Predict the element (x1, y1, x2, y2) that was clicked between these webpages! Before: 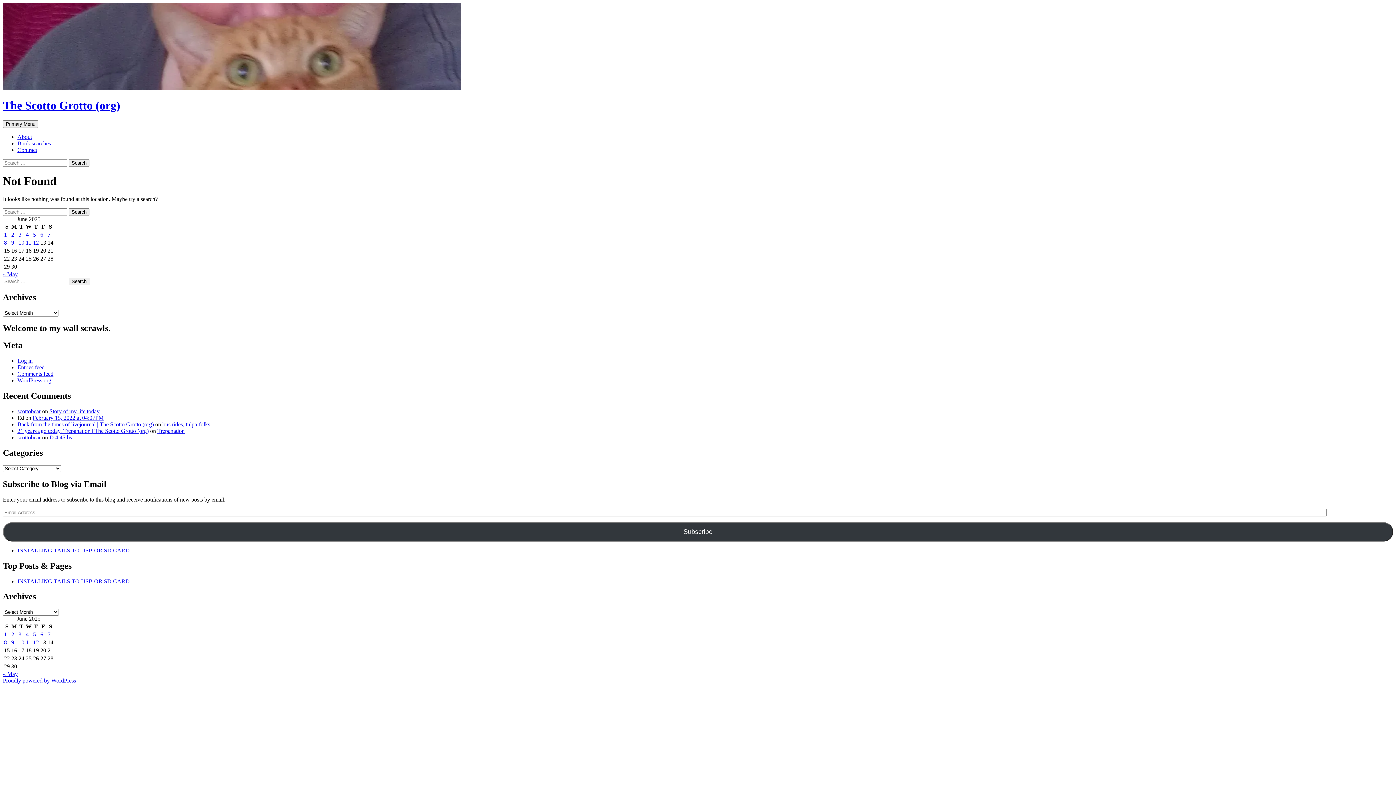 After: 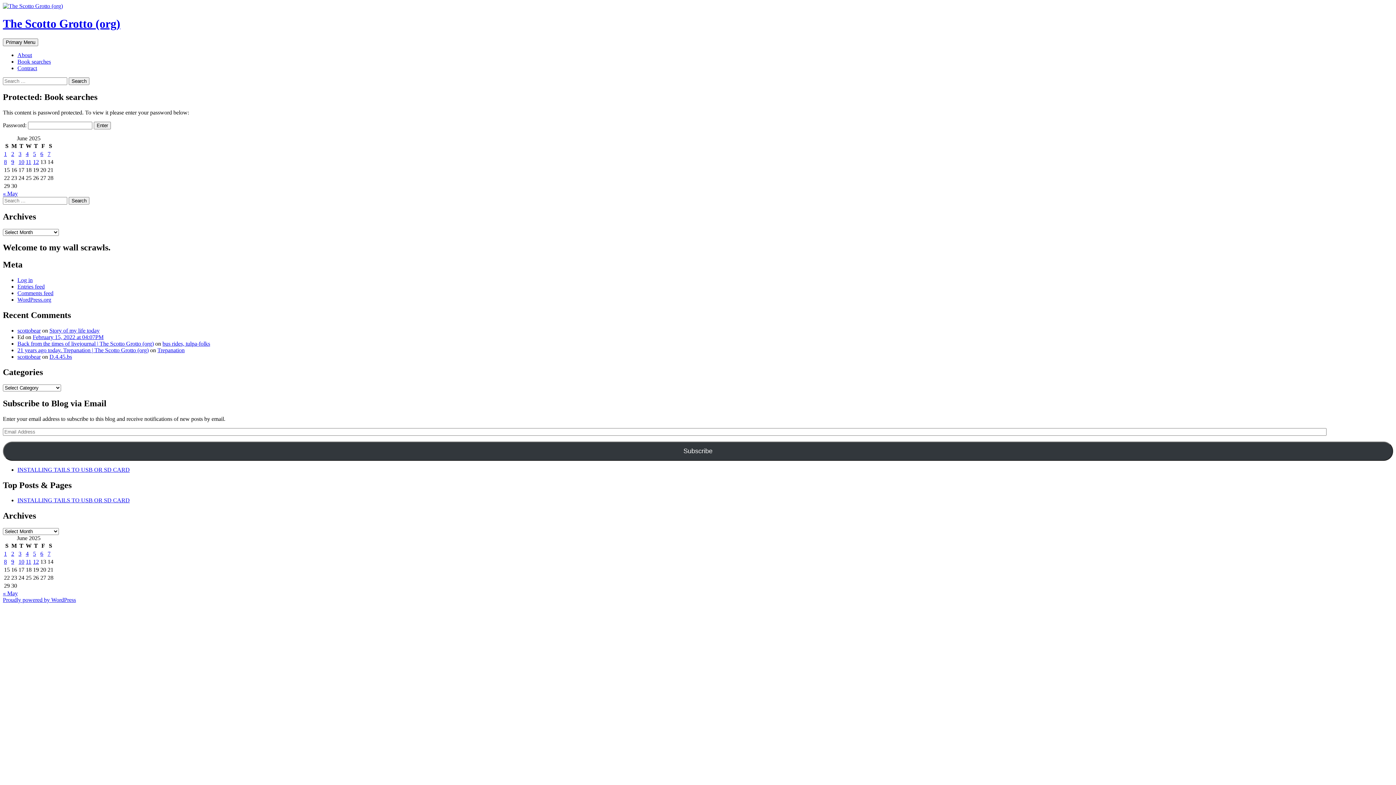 Action: label: Book searches bbox: (17, 140, 50, 146)